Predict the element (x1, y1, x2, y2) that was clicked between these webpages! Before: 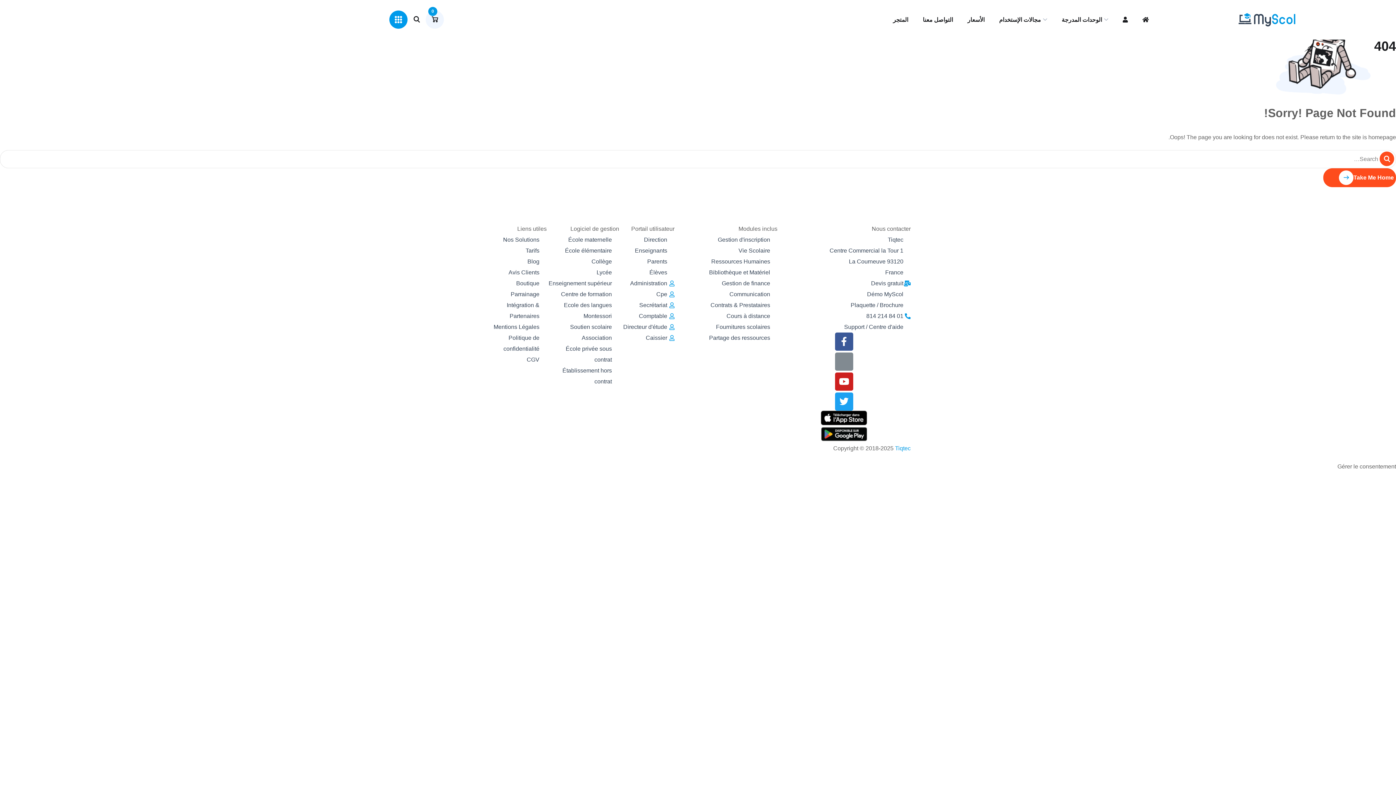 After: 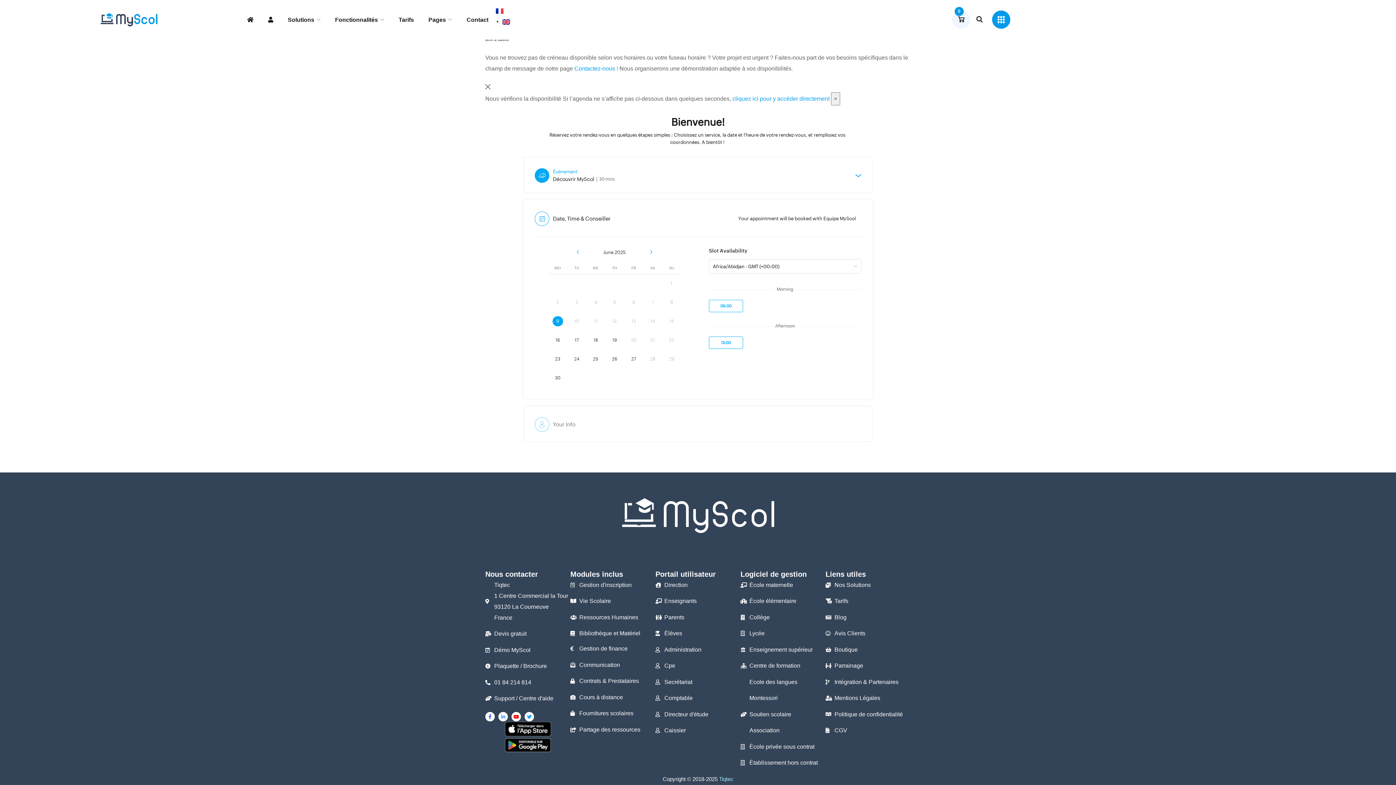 Action: label: Démo MyScol bbox: (777, 289, 910, 299)